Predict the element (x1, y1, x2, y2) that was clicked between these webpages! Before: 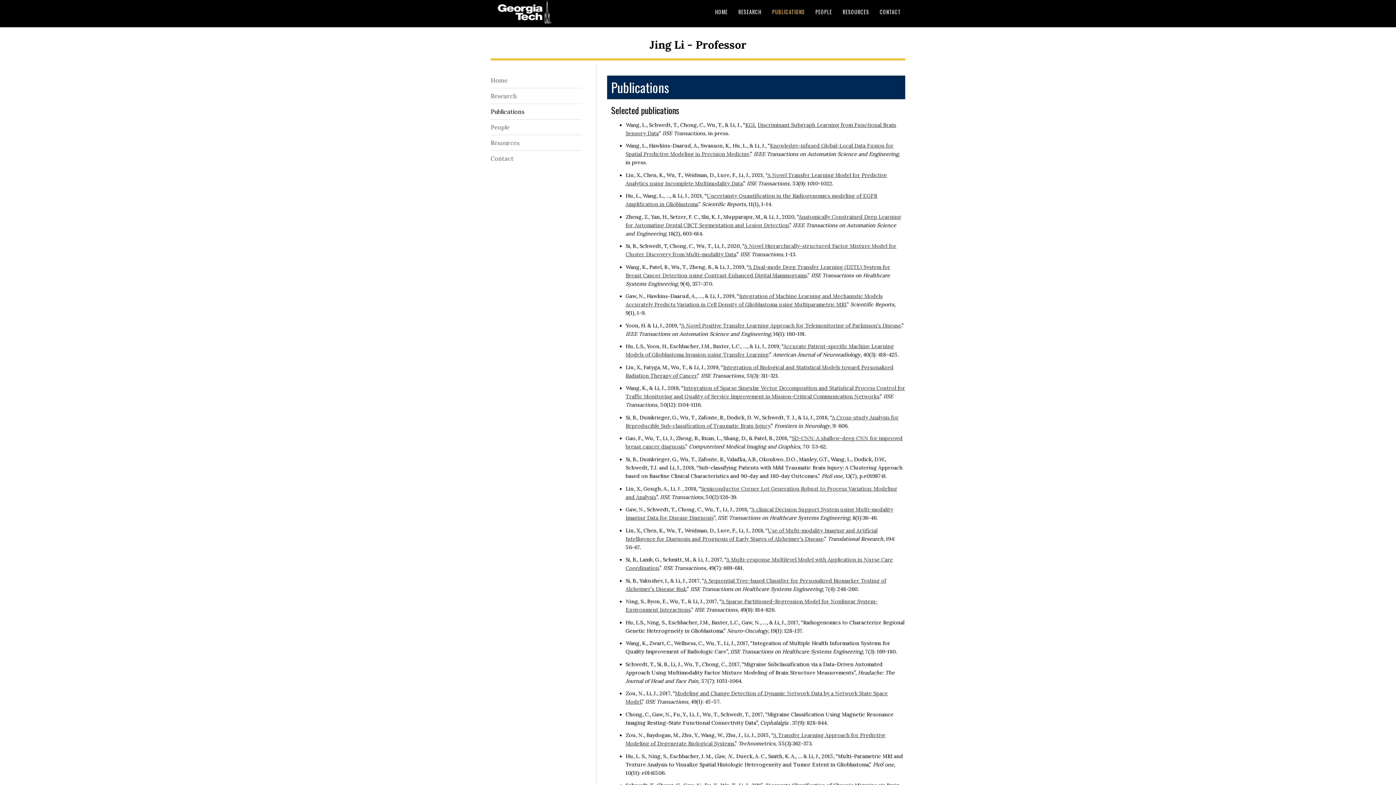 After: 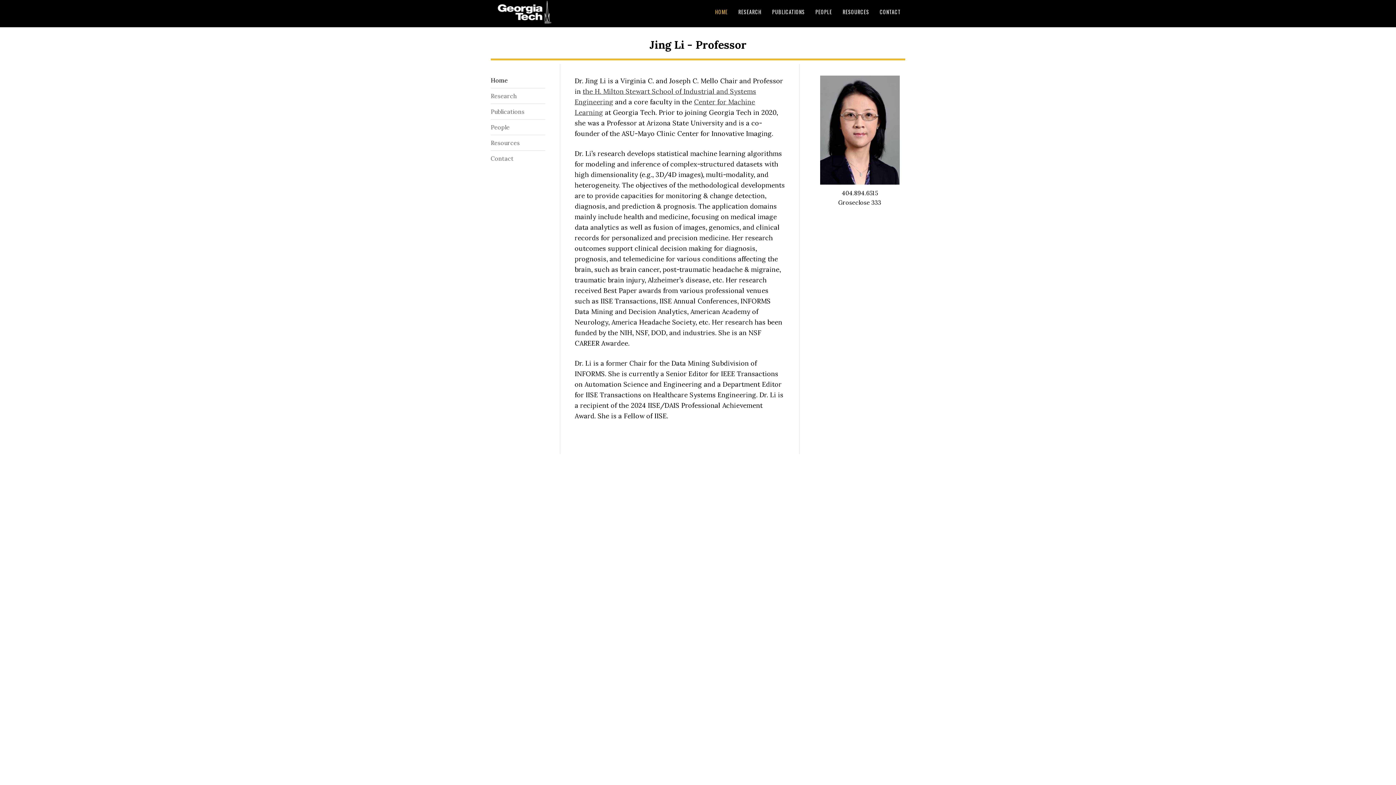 Action: bbox: (490, 0, 607, 23) label: JING LI